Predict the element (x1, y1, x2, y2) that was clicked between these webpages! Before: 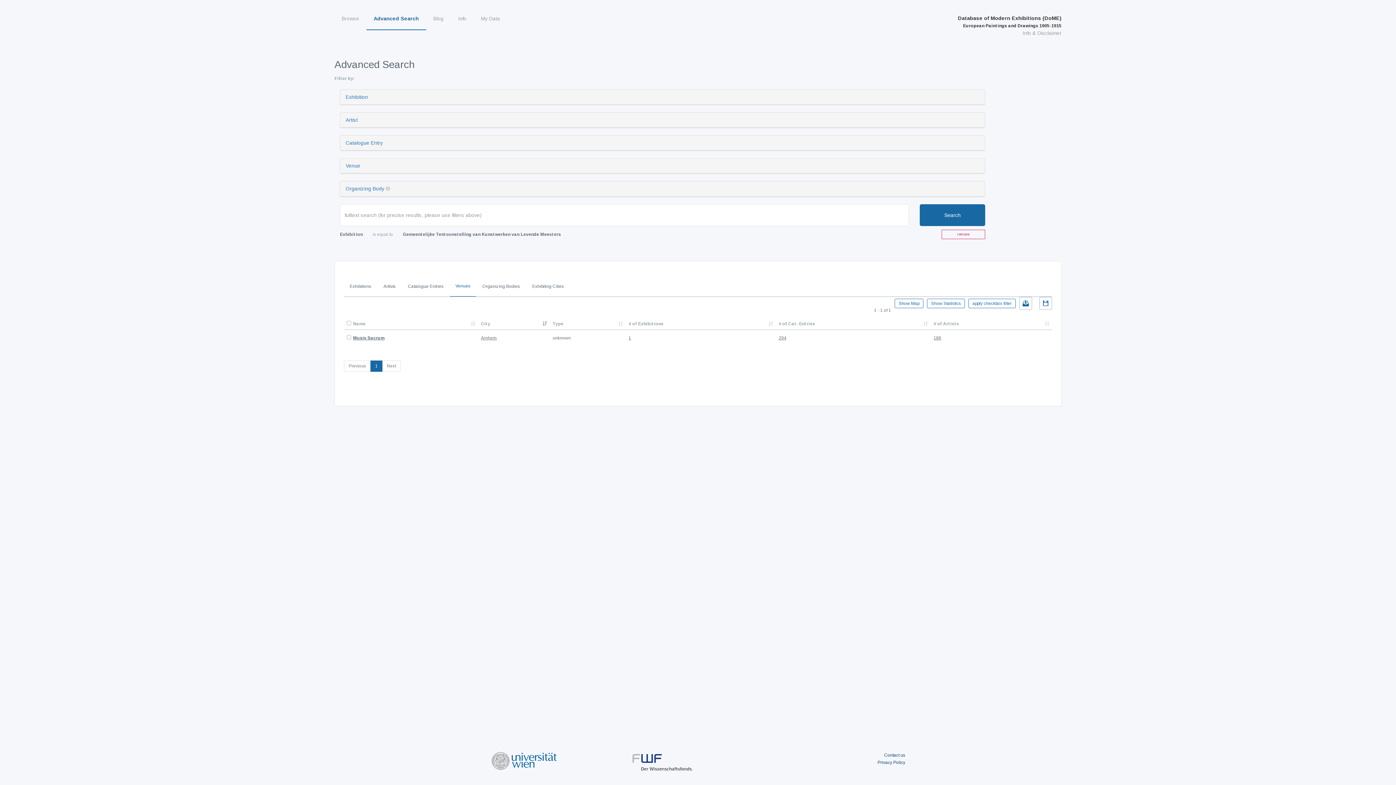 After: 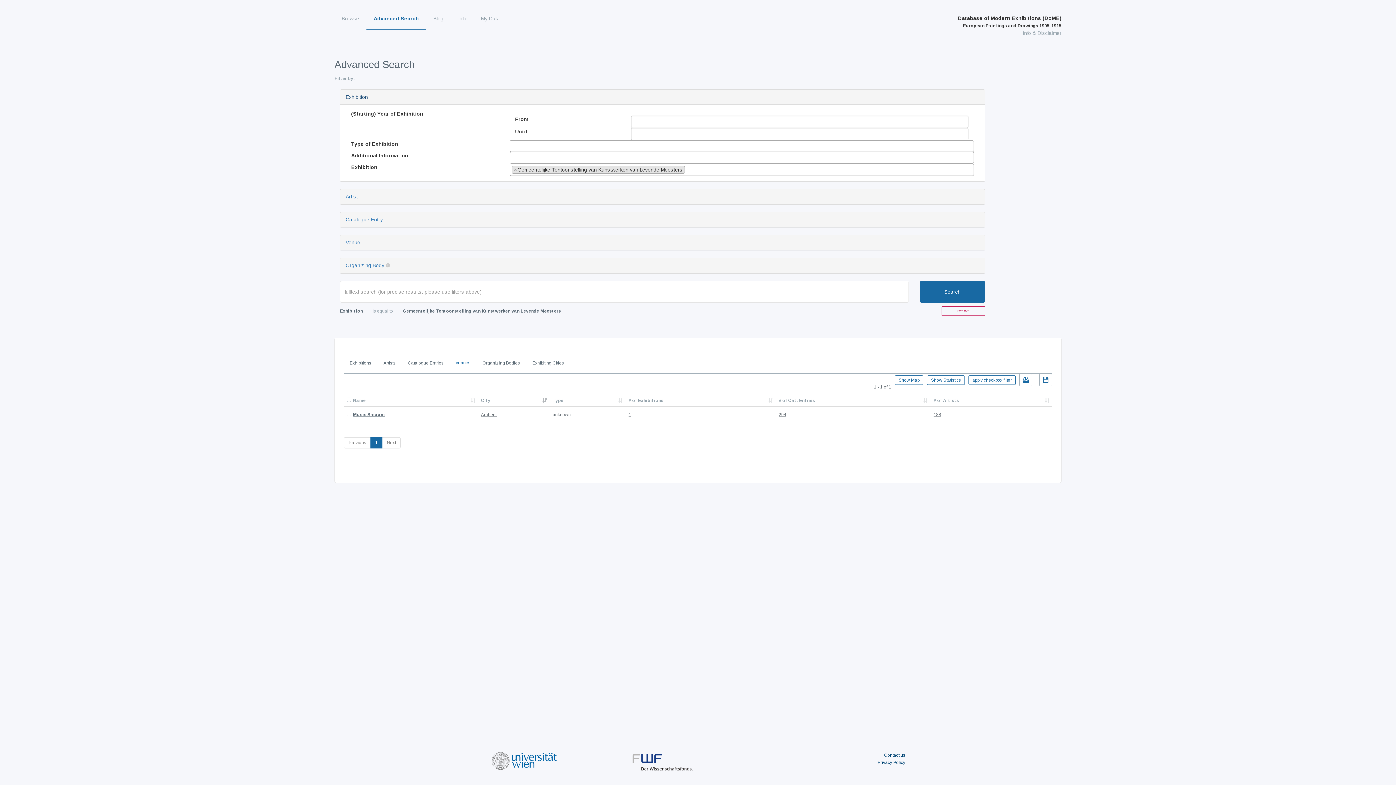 Action: label: Exhibition bbox: (345, 94, 368, 100)